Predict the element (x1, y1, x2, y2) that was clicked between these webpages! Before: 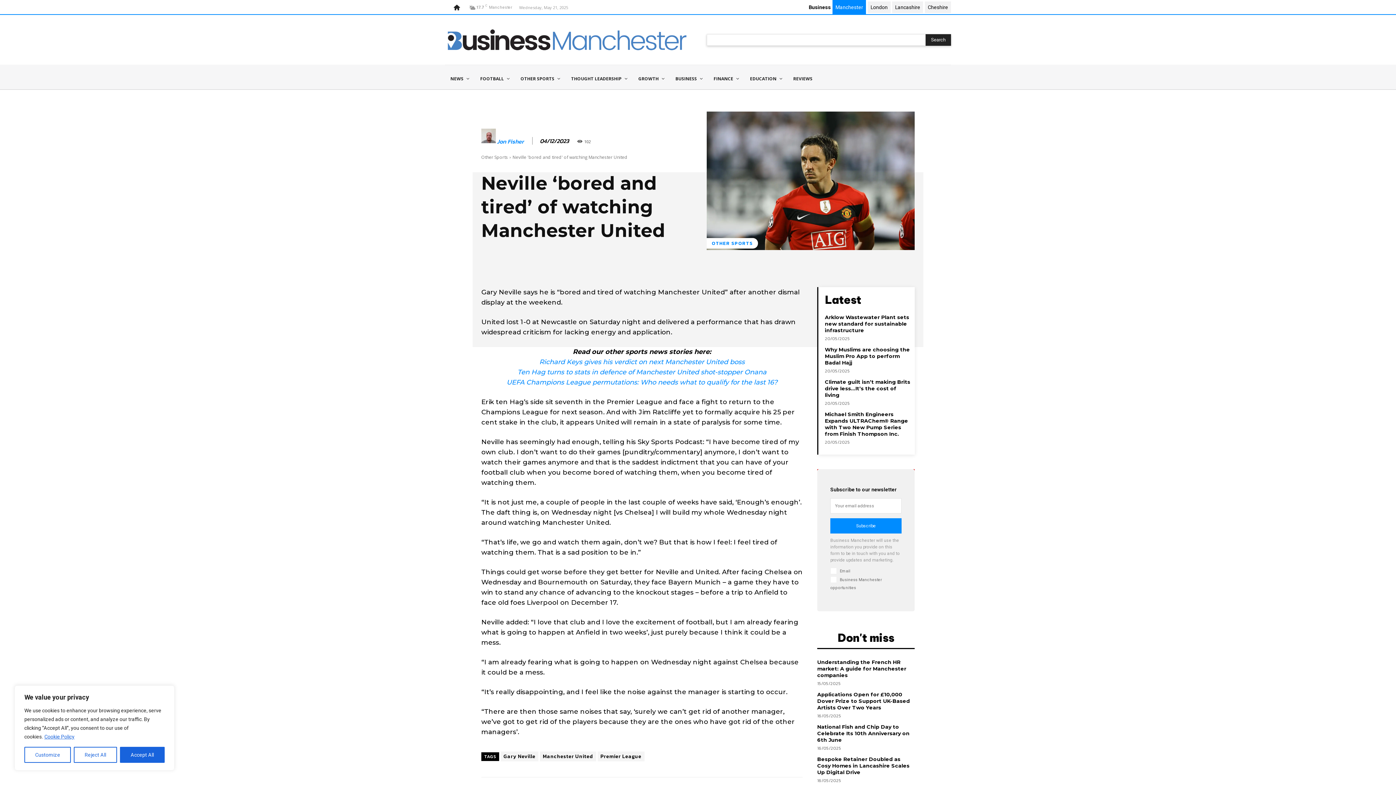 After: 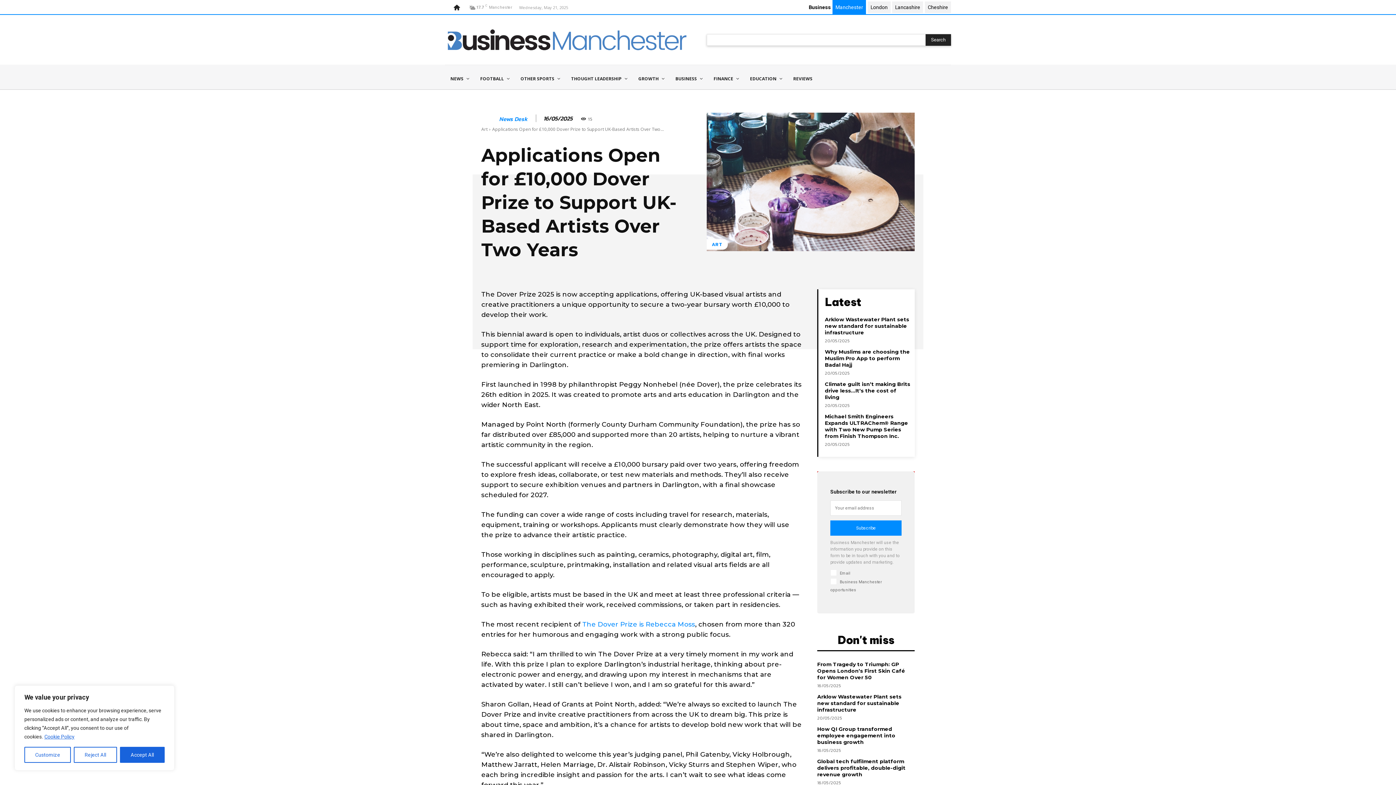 Action: label: Applications Open for £10,000 Dover Prize to Support UK-Based Artists Over Two Years bbox: (817, 691, 910, 711)